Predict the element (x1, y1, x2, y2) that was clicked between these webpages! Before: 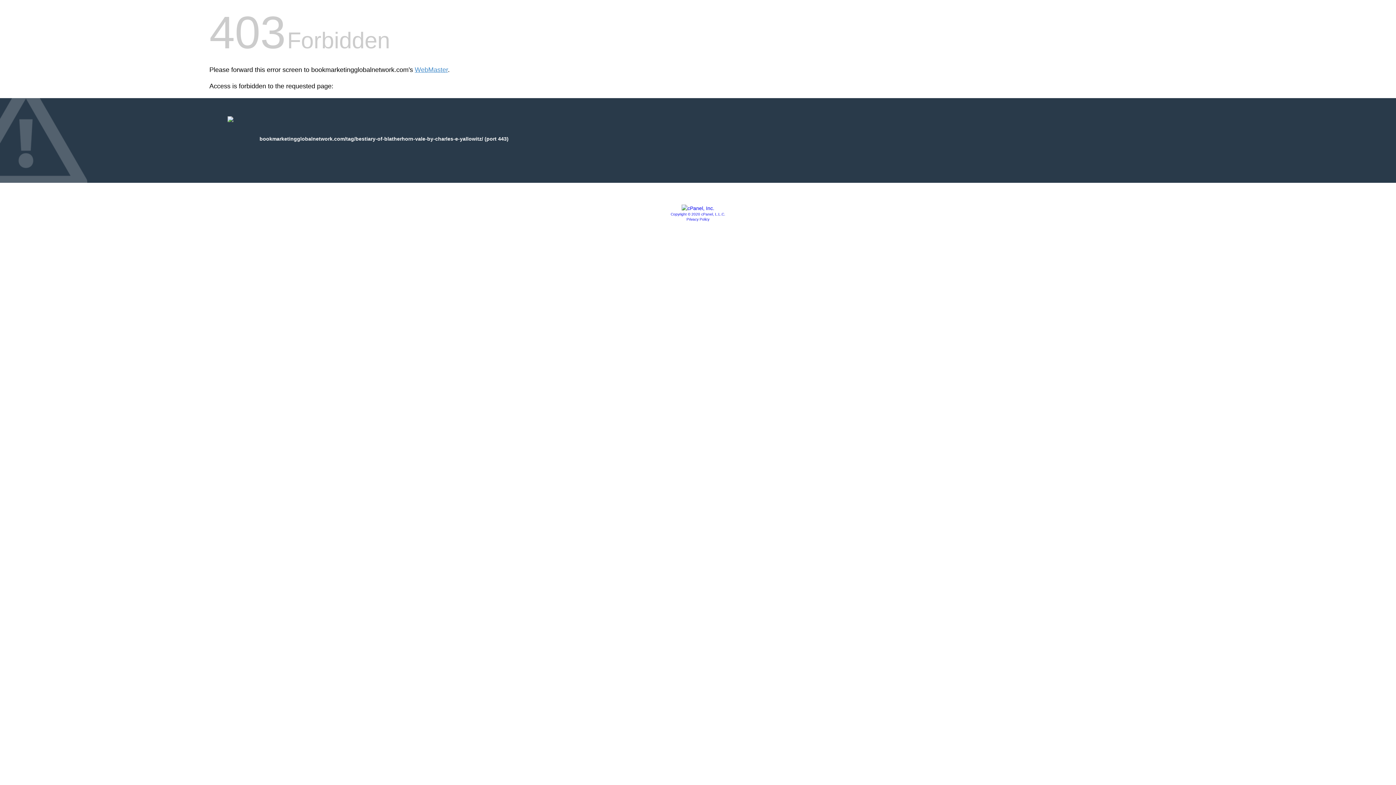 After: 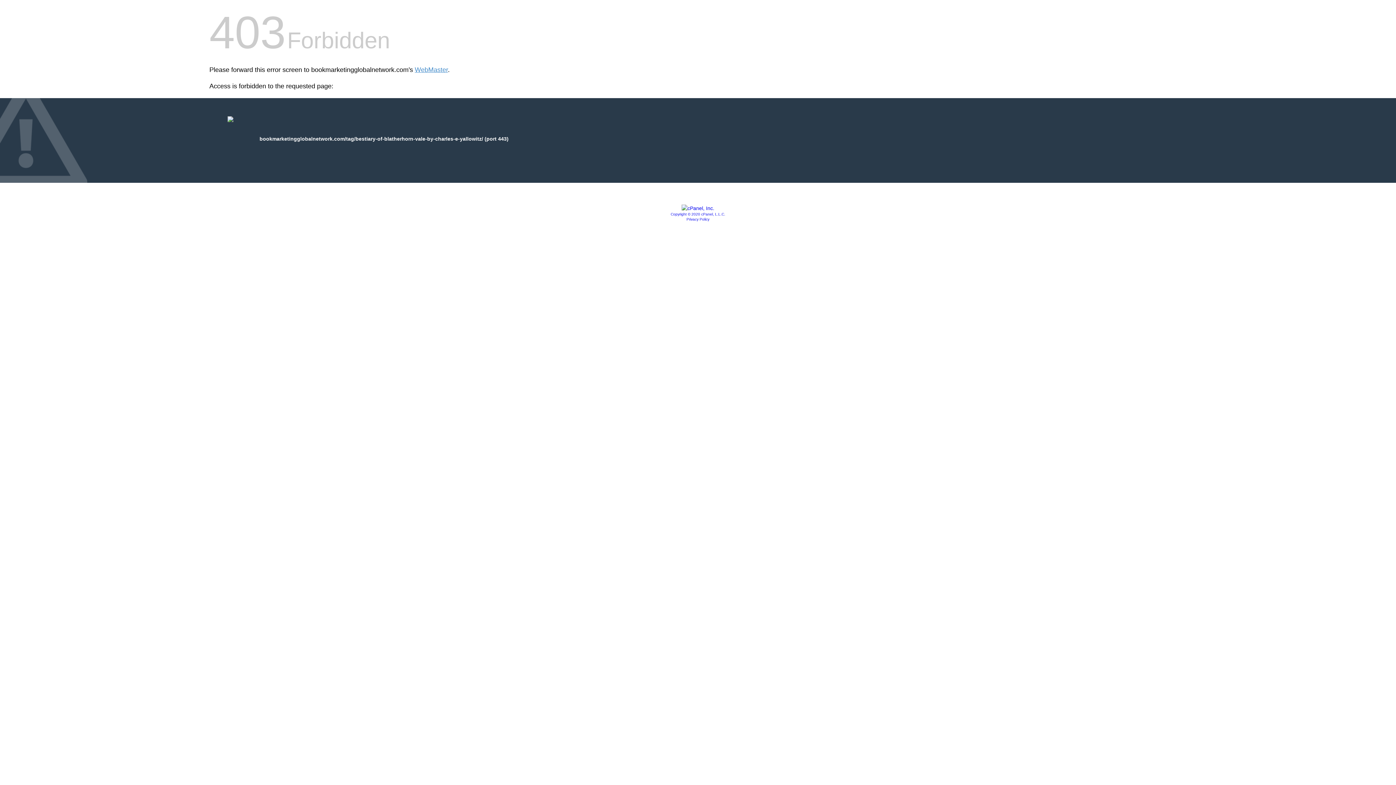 Action: bbox: (681, 205, 714, 211)